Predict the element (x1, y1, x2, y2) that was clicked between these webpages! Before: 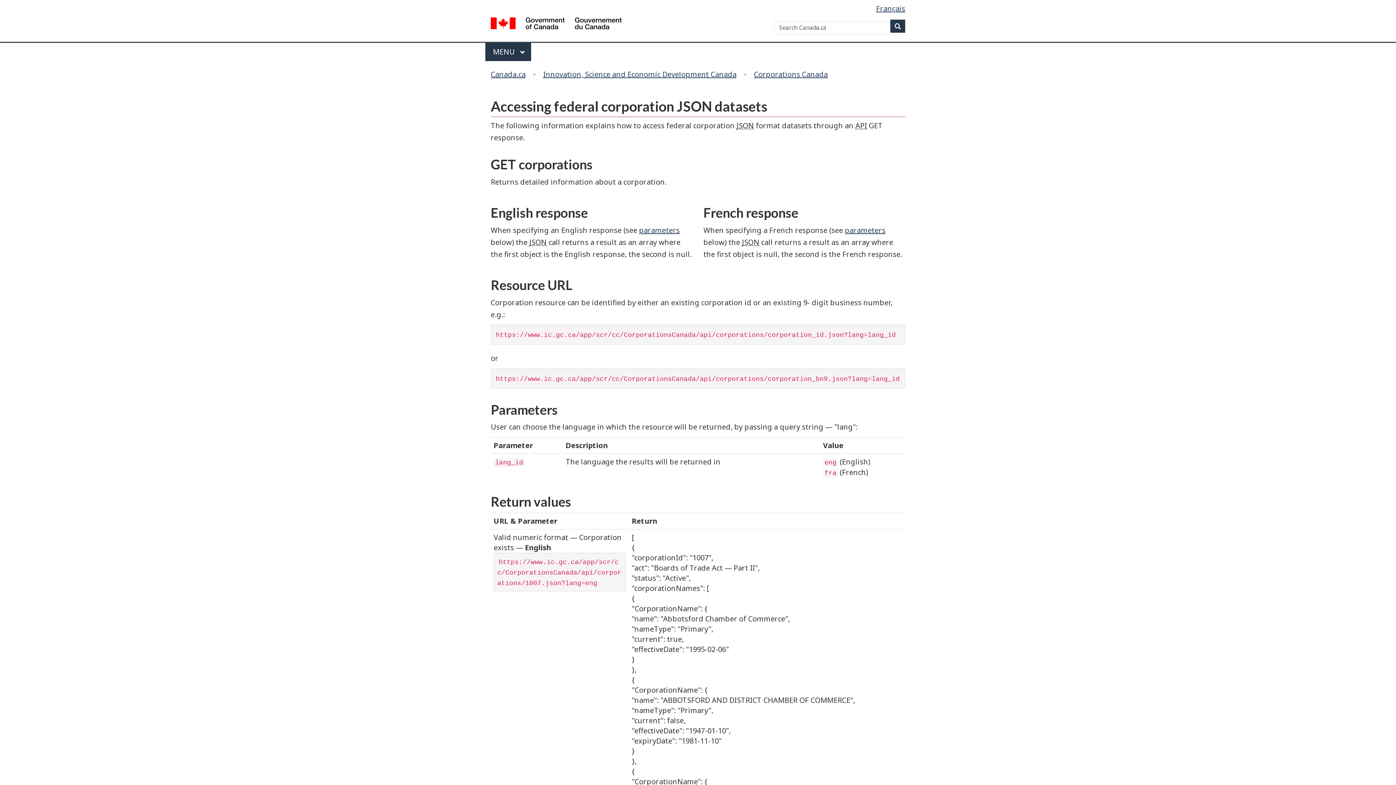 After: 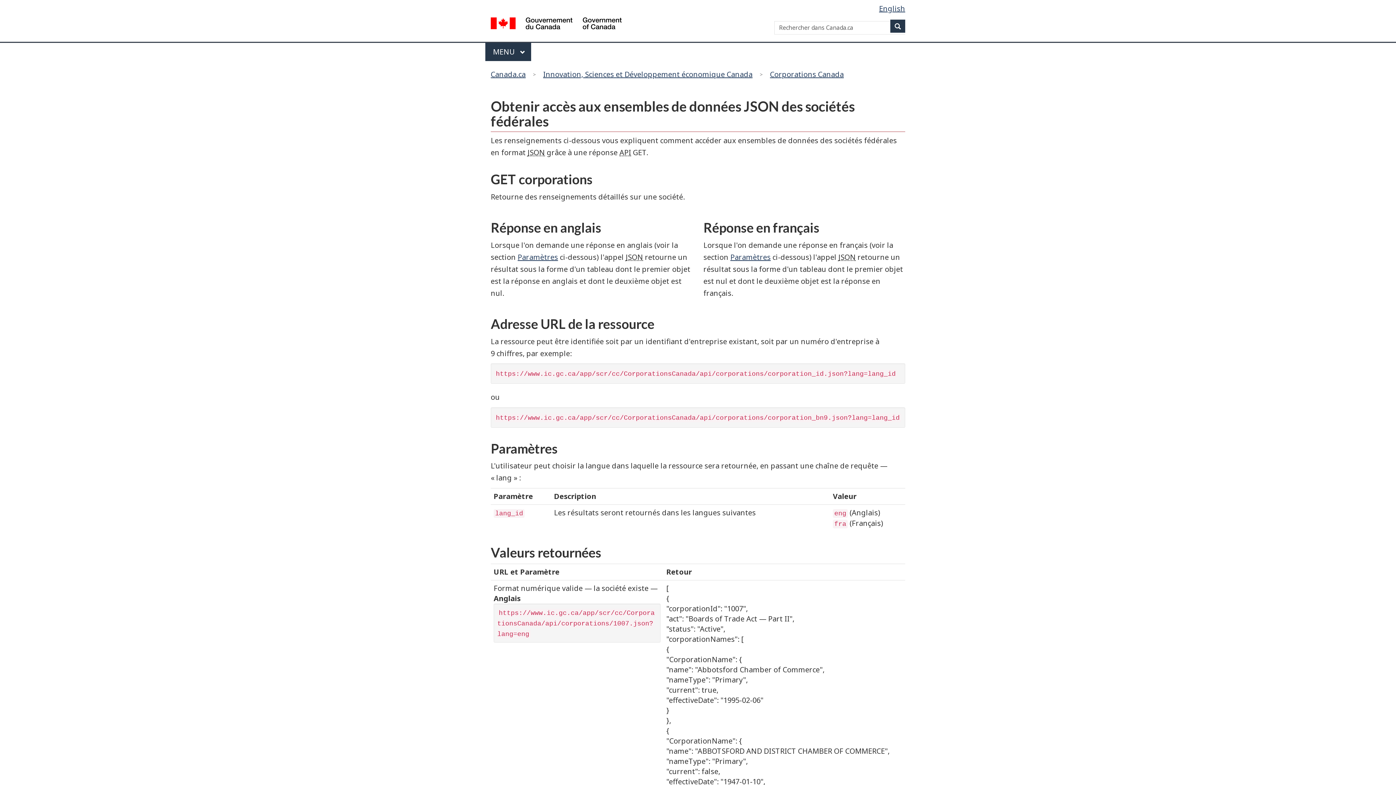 Action: label: Français bbox: (876, 3, 905, 13)